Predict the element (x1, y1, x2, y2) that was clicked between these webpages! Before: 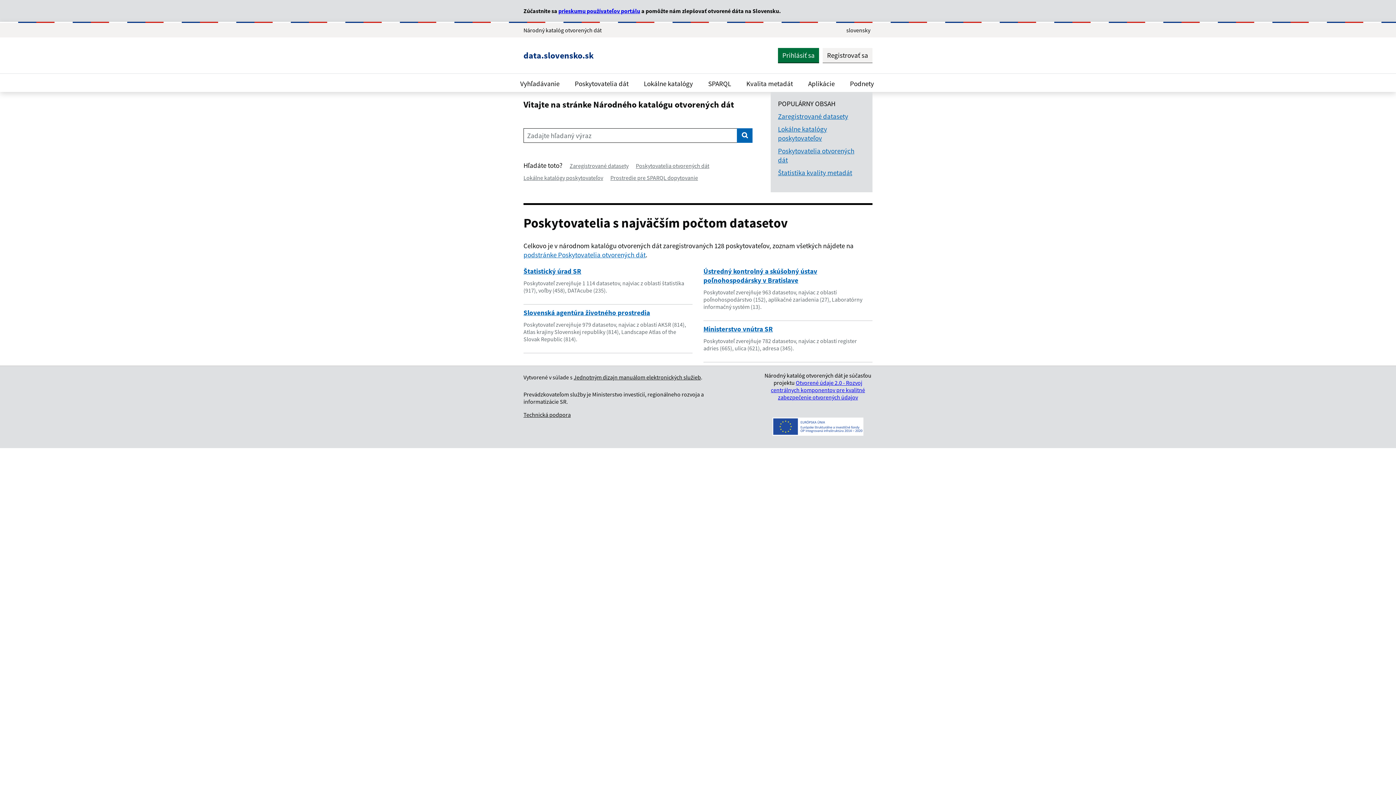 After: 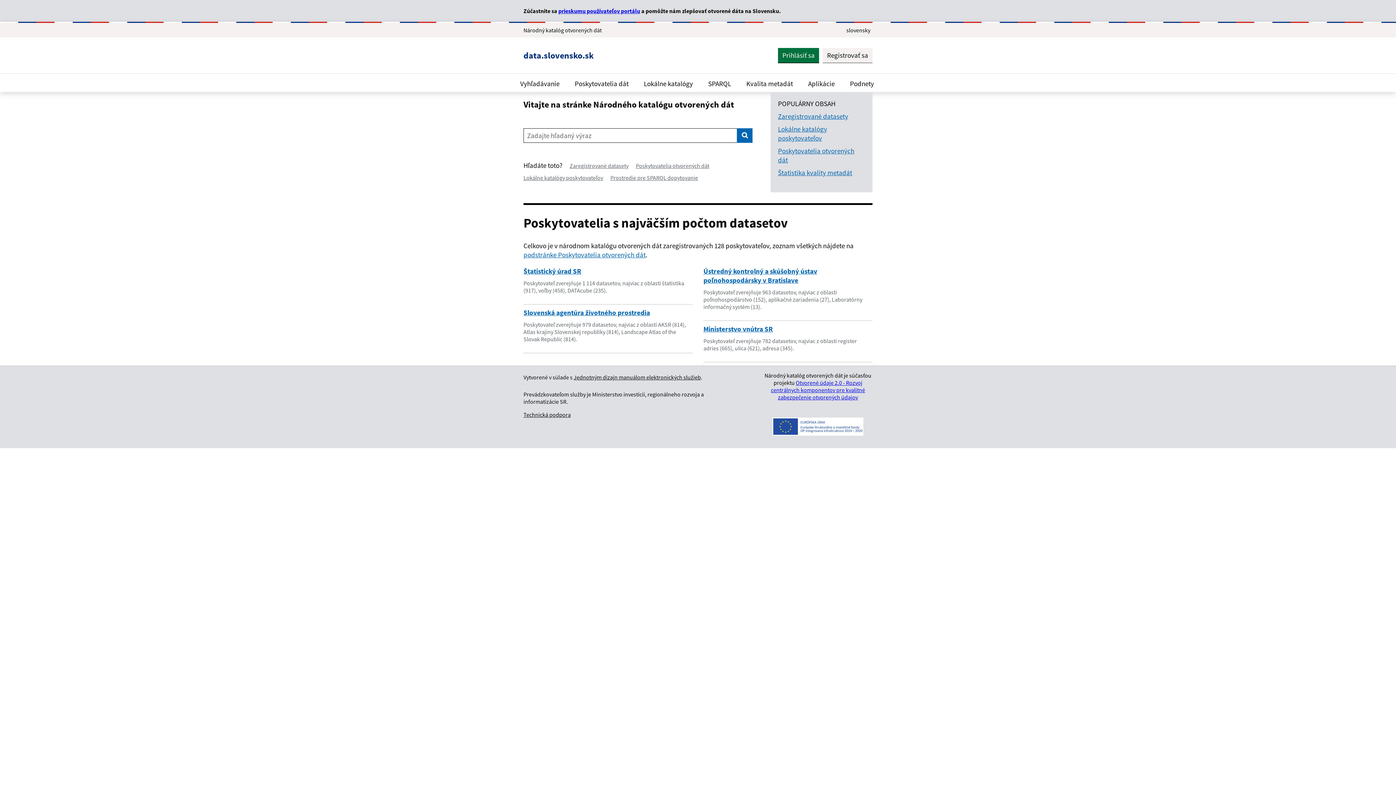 Action: label: Otvorené údaje 2.0 - Rozvoj centrálnych komponentov pre kvalitné zabezpečenie otvorených údajov bbox: (771, 379, 865, 401)